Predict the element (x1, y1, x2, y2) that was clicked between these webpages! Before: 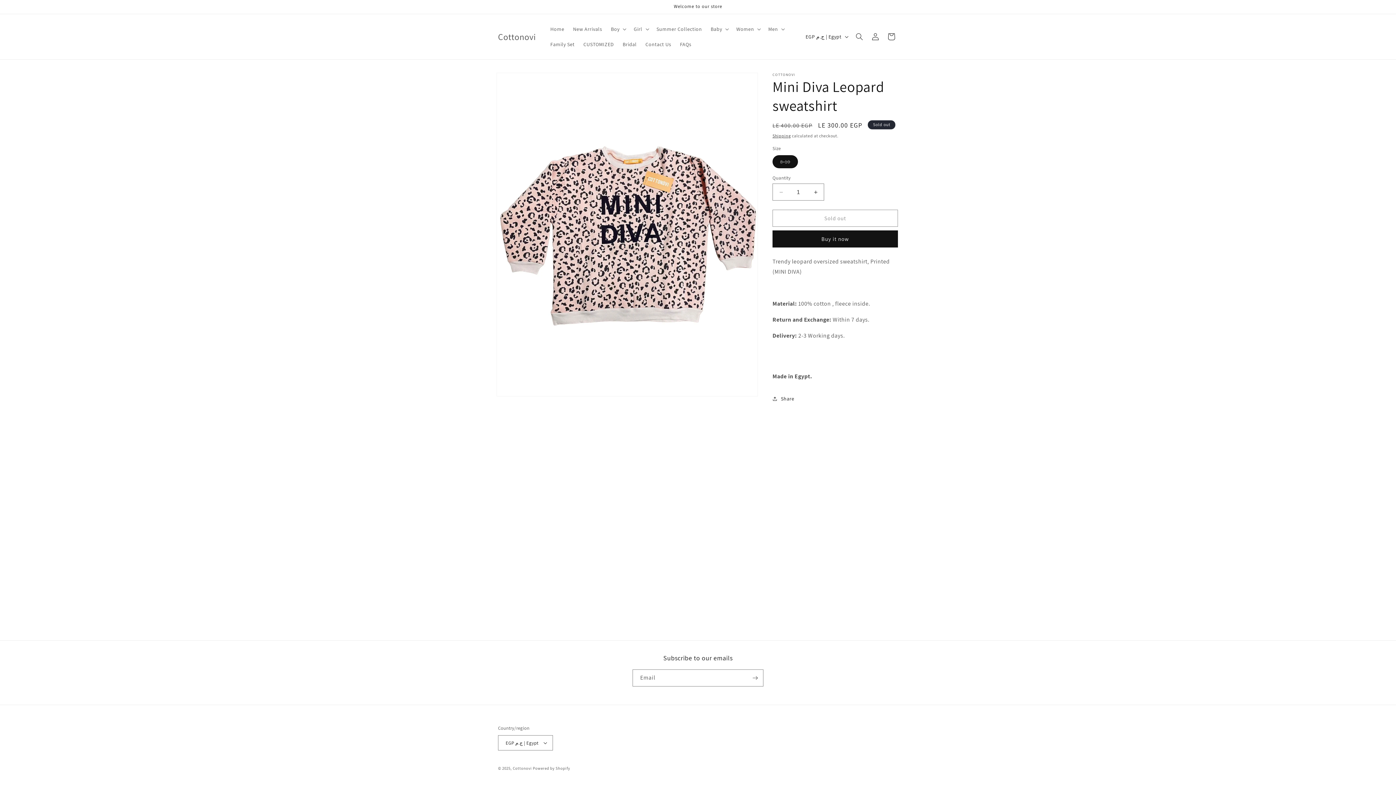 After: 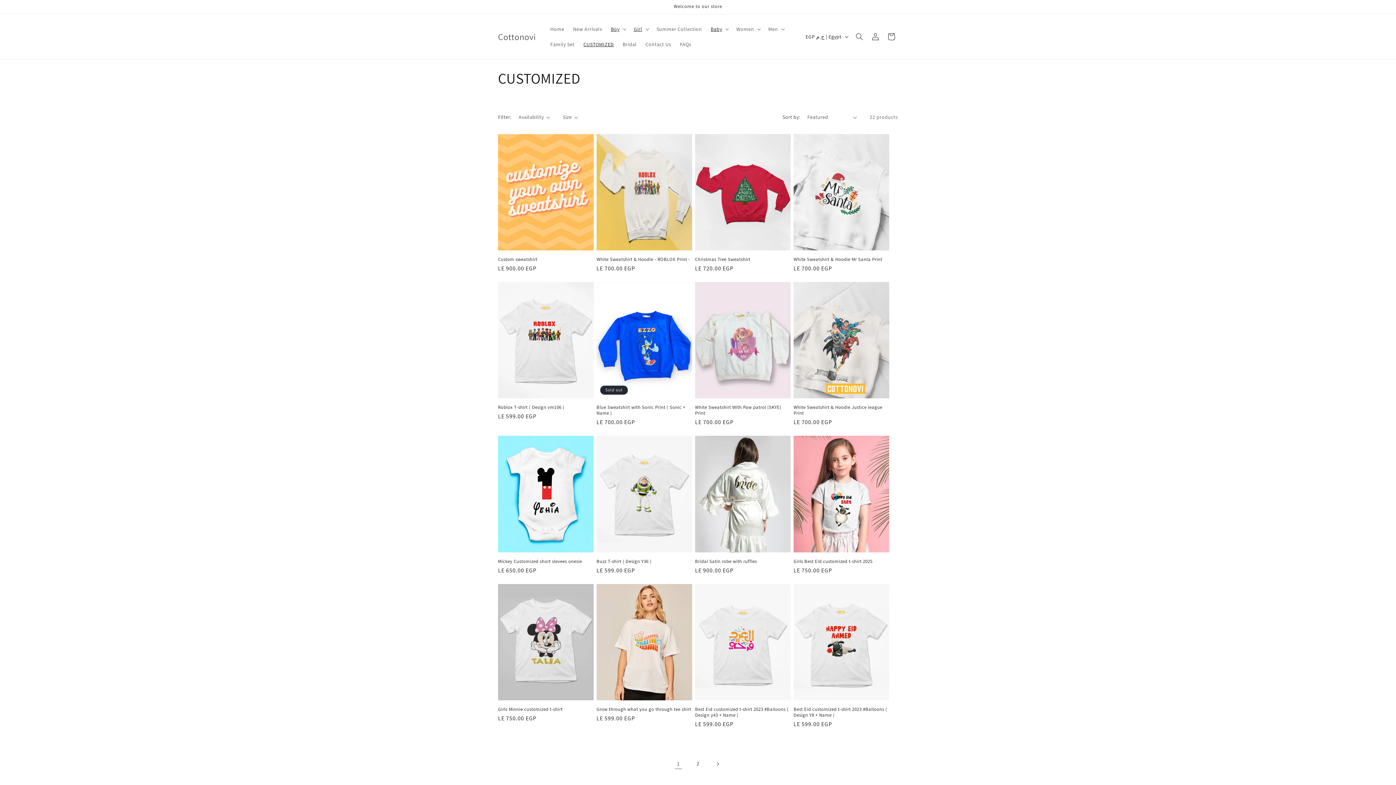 Action: bbox: (579, 36, 618, 52) label: CUSTOMIZED